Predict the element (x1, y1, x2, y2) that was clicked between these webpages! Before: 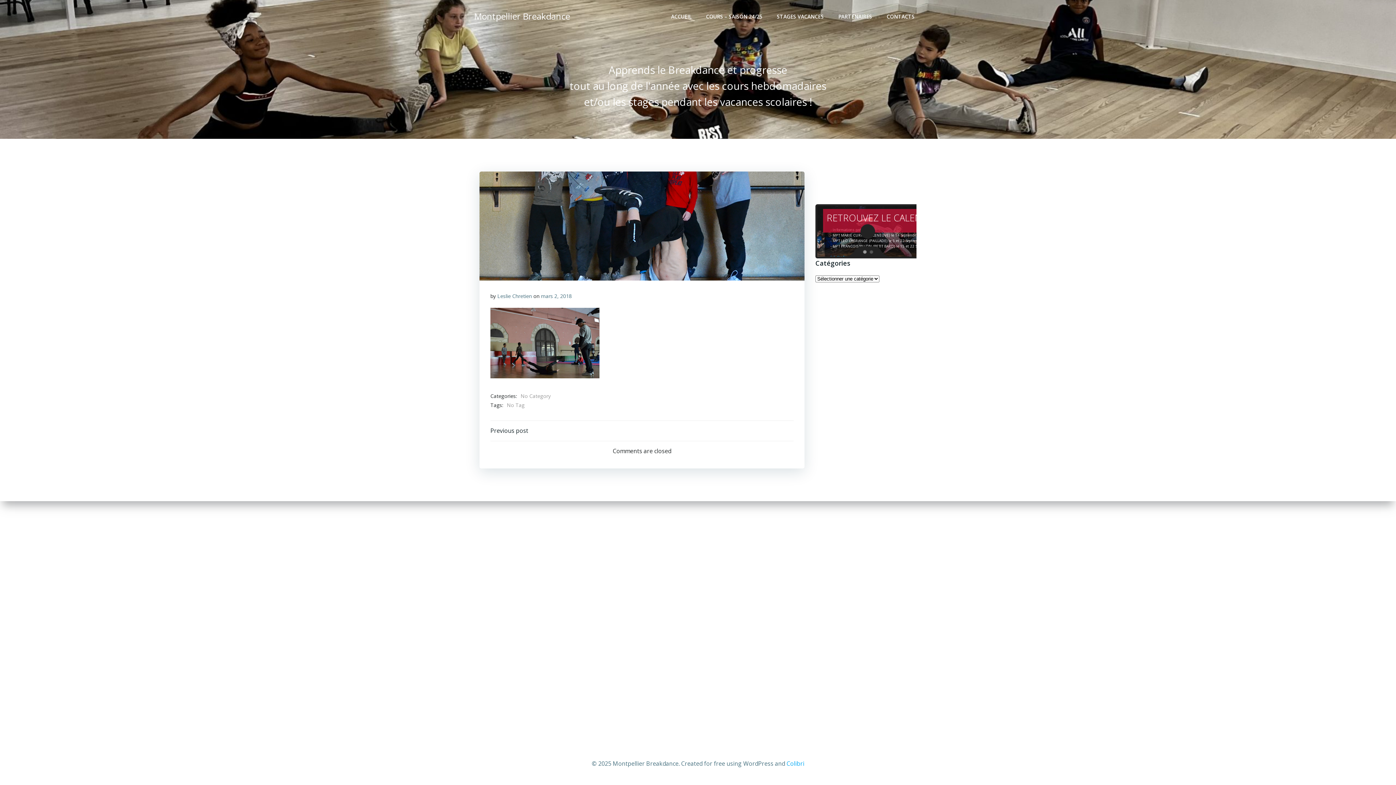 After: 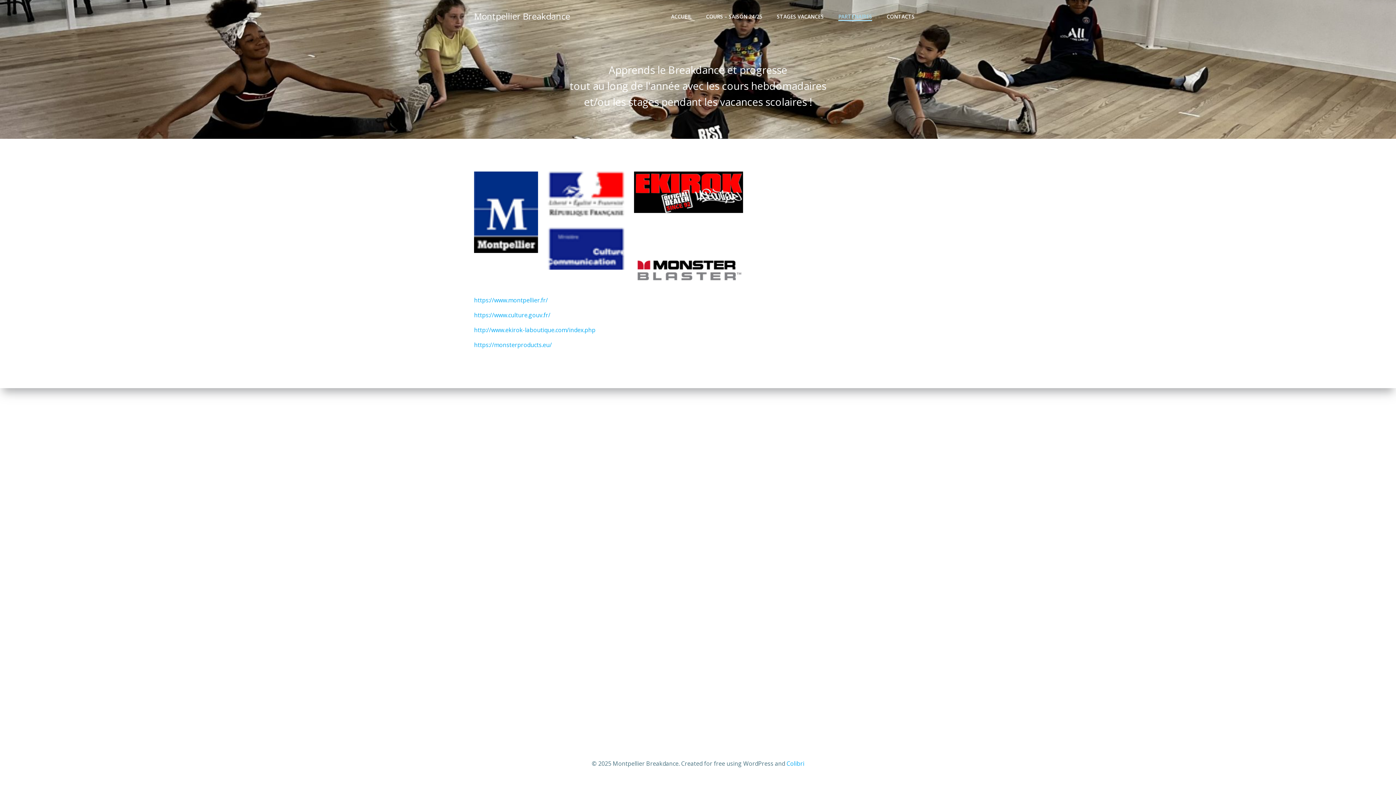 Action: label: PARTENAIRES bbox: (838, 12, 872, 20)